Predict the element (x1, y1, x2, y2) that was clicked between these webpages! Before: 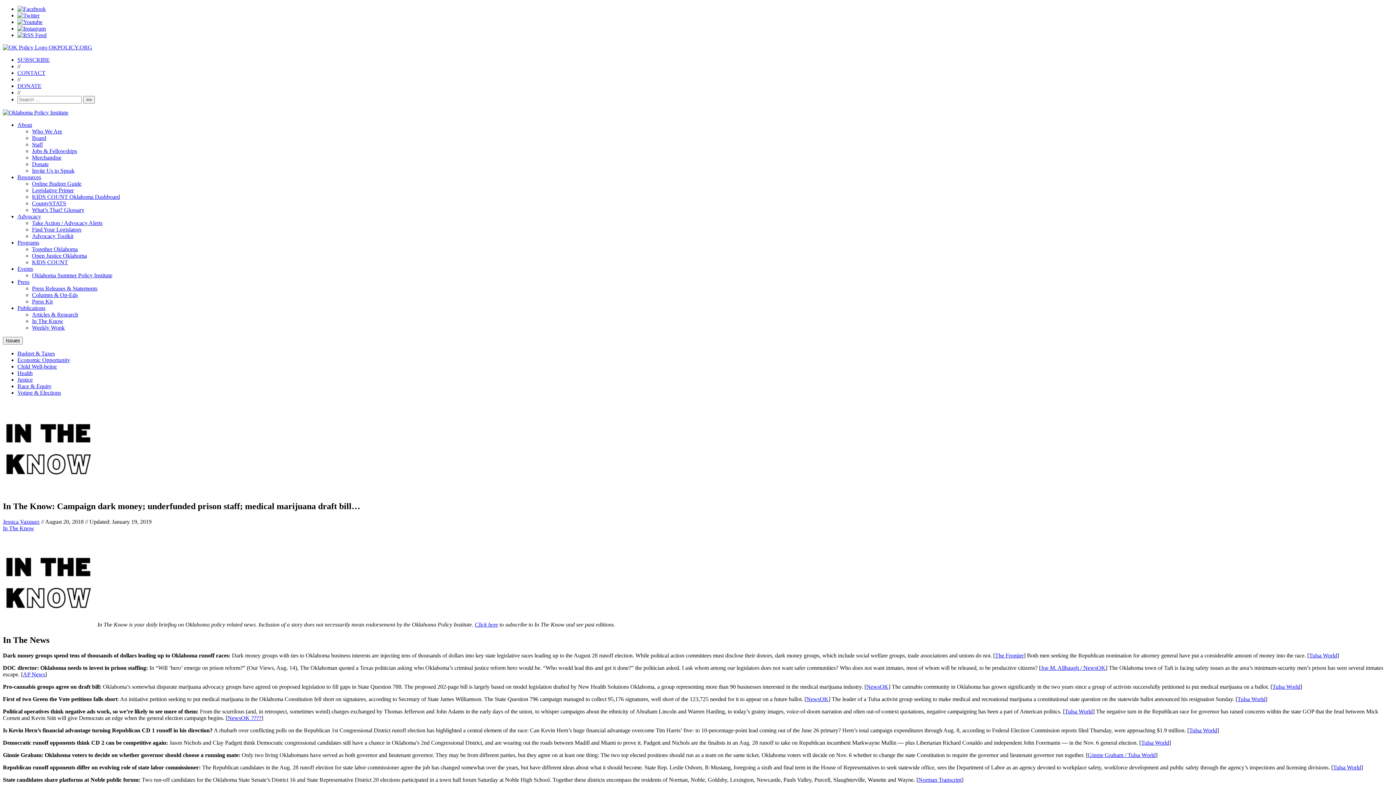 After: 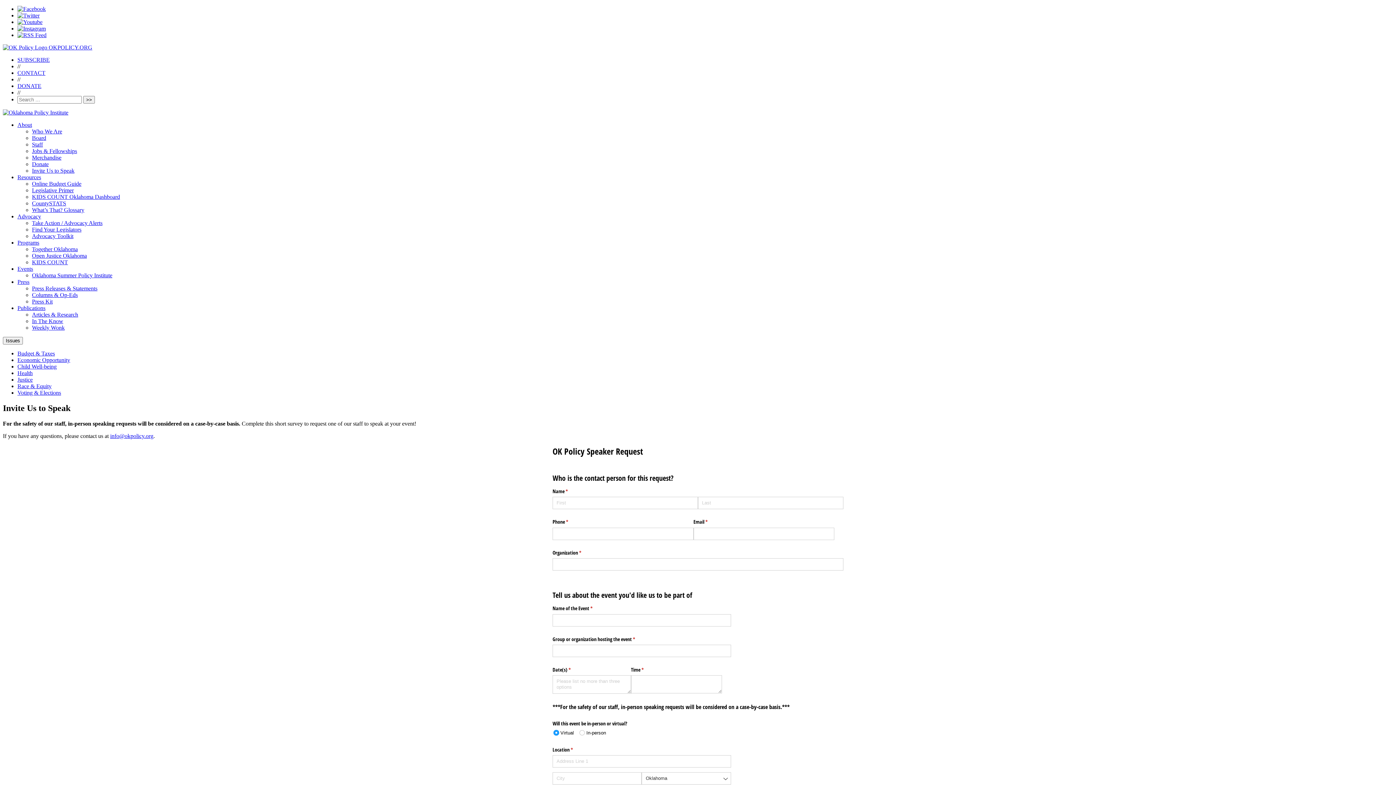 Action: bbox: (32, 167, 74, 173) label: Invite Us to Speak